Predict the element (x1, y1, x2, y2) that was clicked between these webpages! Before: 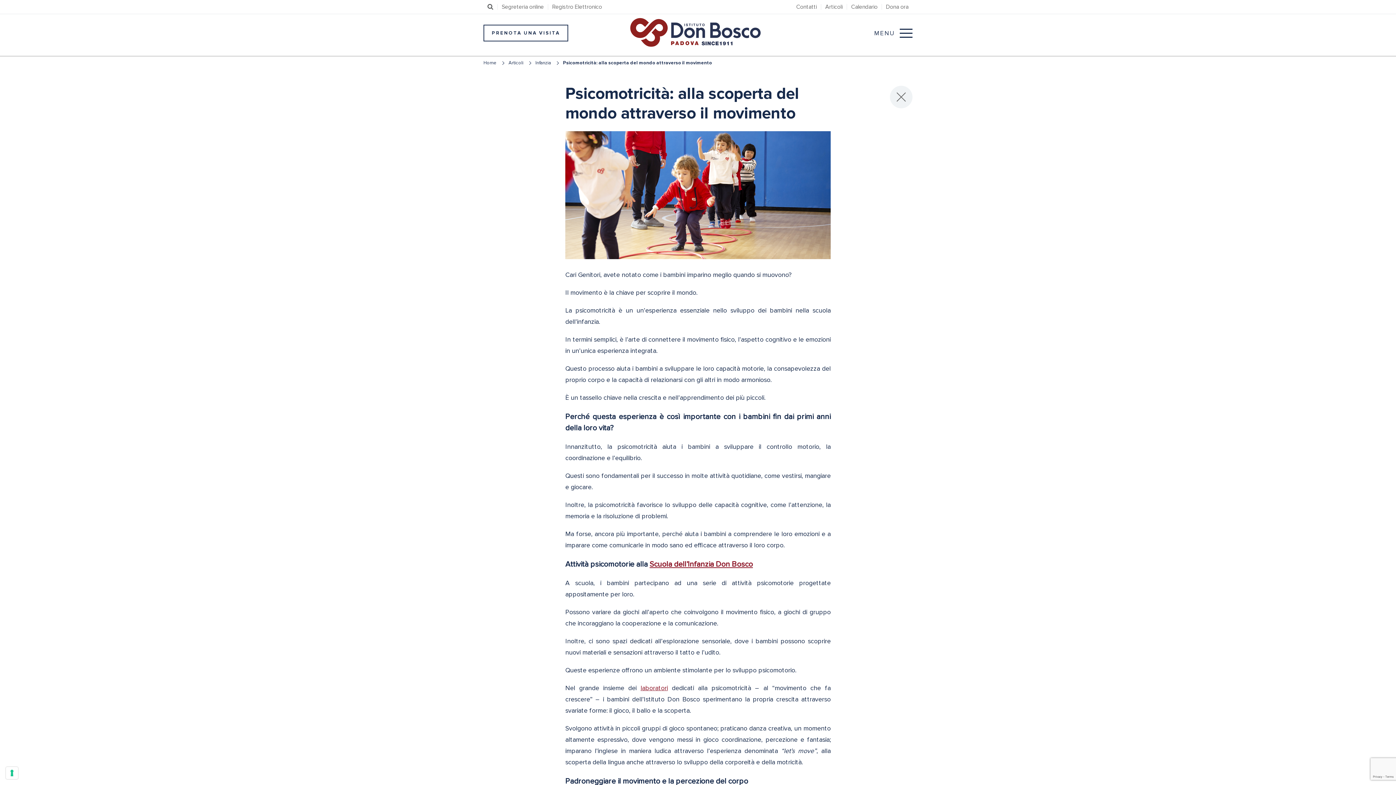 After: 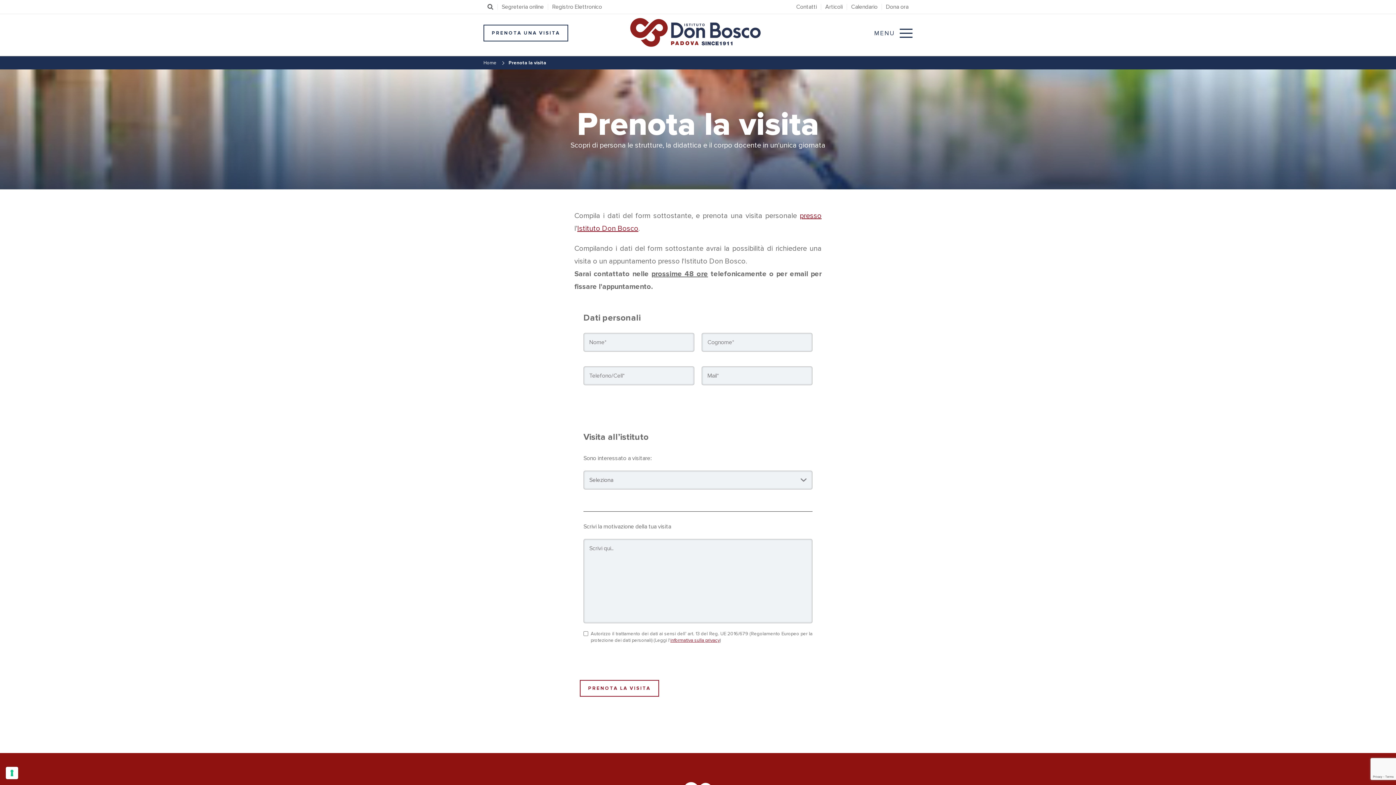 Action: bbox: (483, 24, 568, 41) label: PRENOTA UNA VISITA